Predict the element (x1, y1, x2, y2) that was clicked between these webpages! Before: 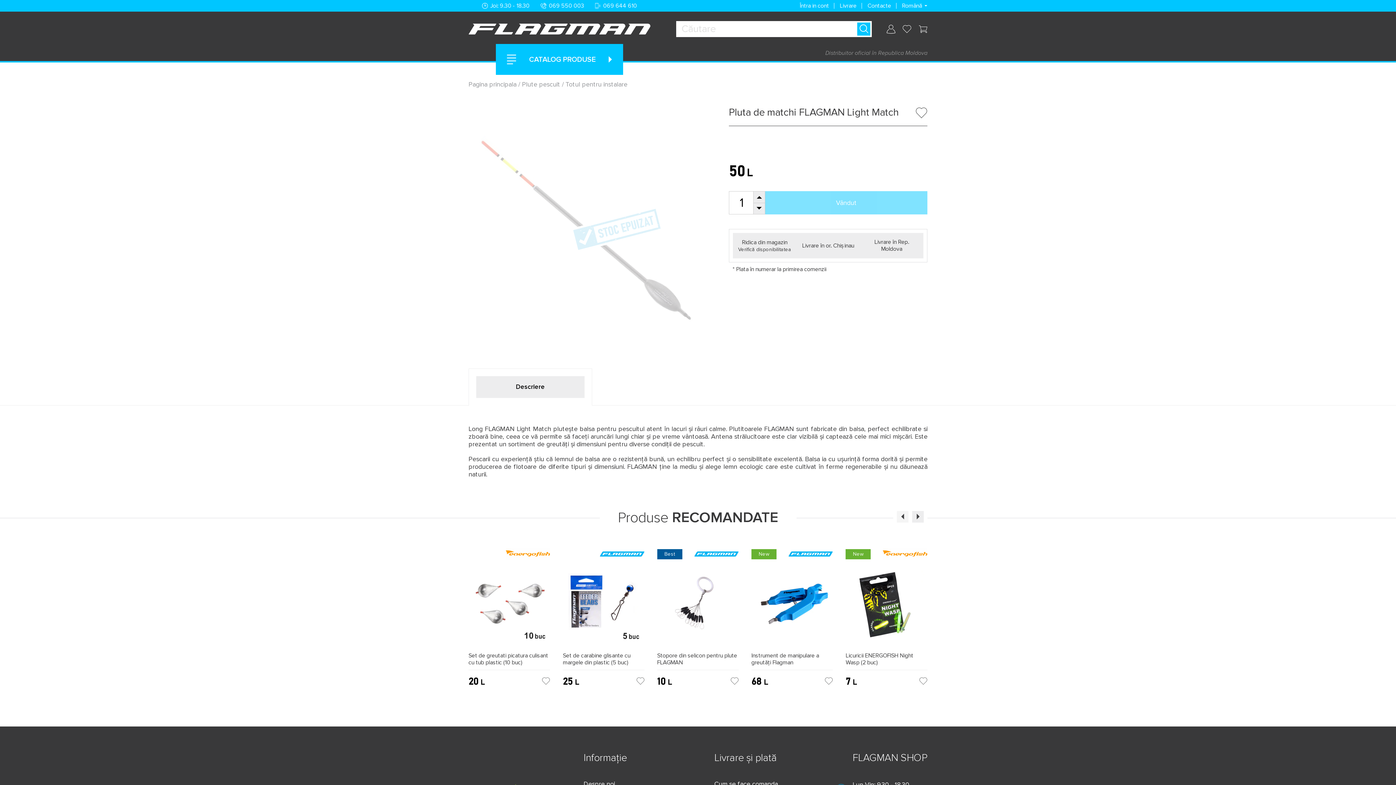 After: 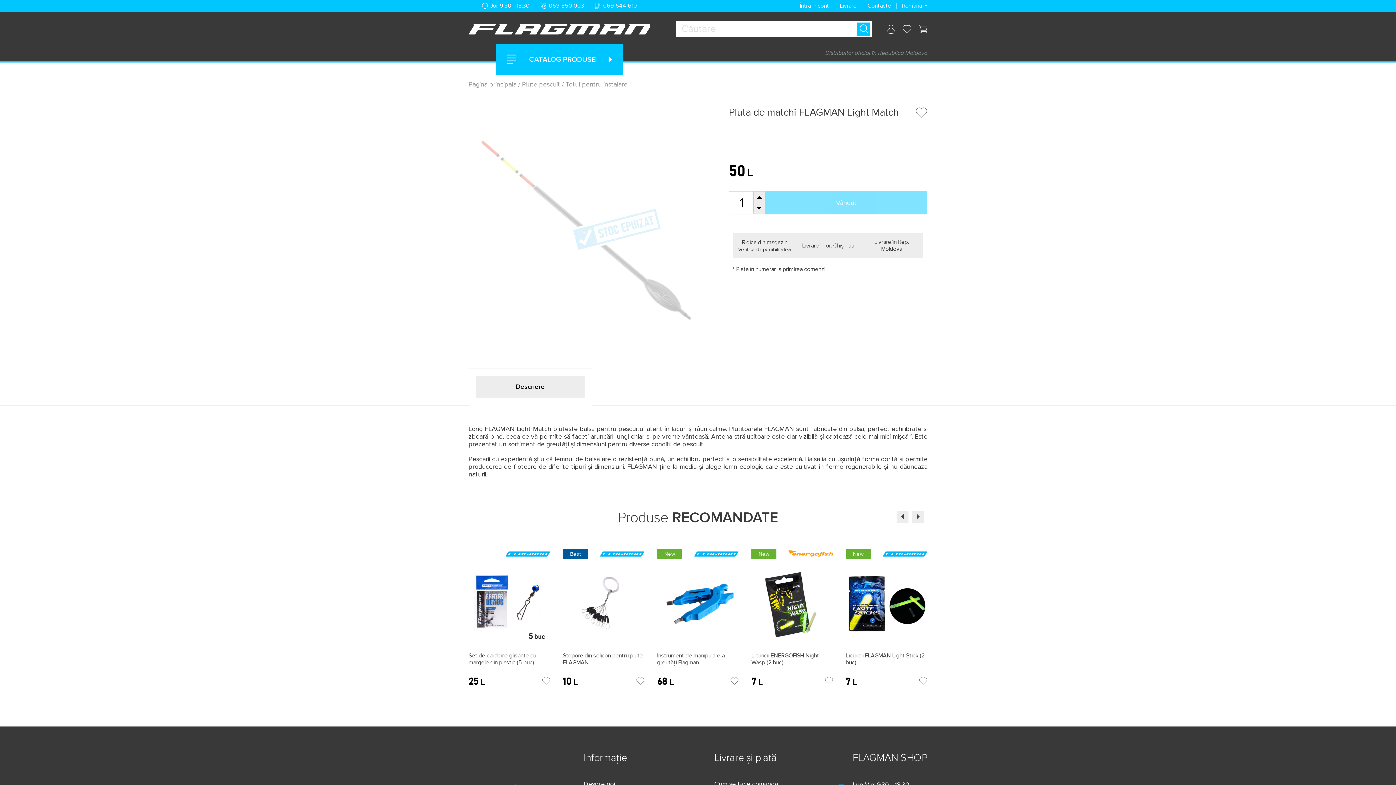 Action: bbox: (912, 511, 924, 522) label: Next slide